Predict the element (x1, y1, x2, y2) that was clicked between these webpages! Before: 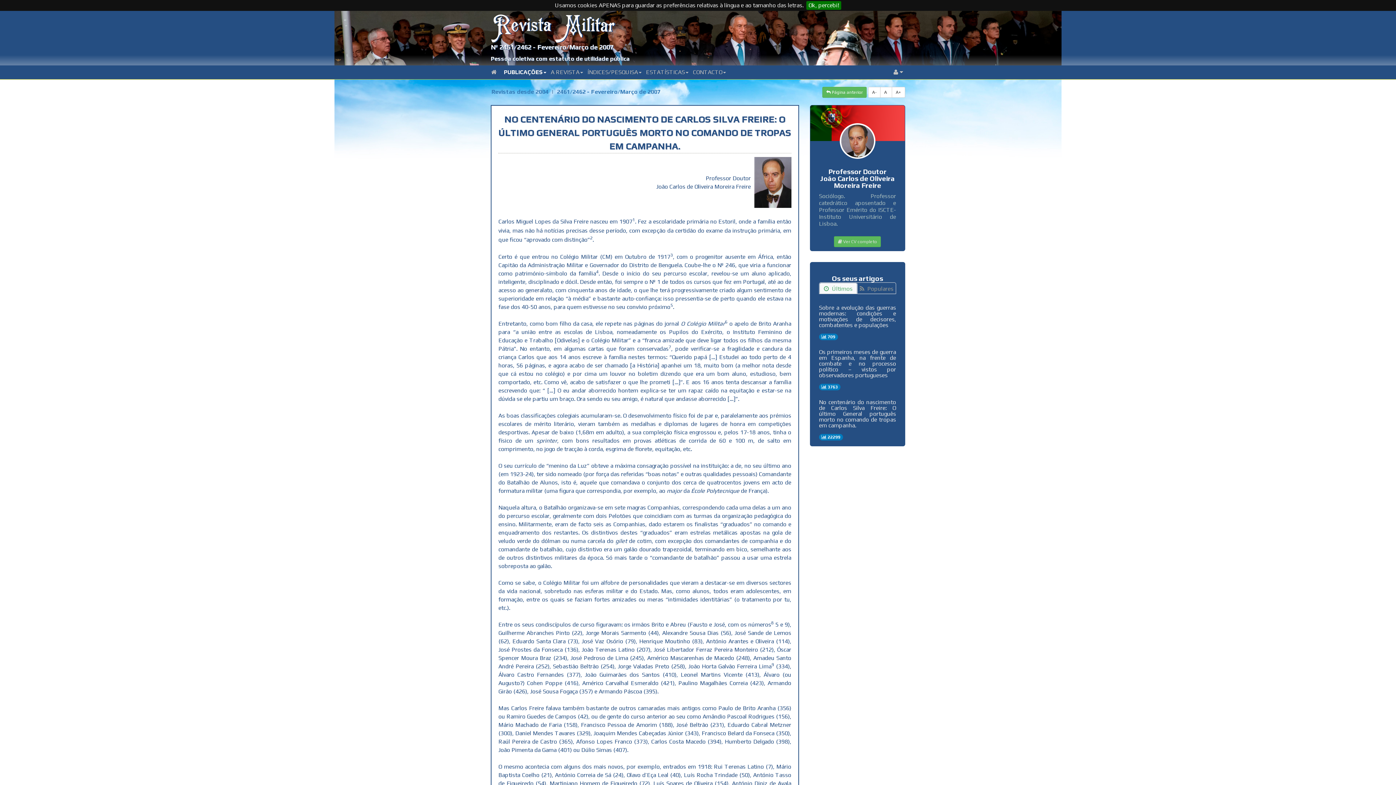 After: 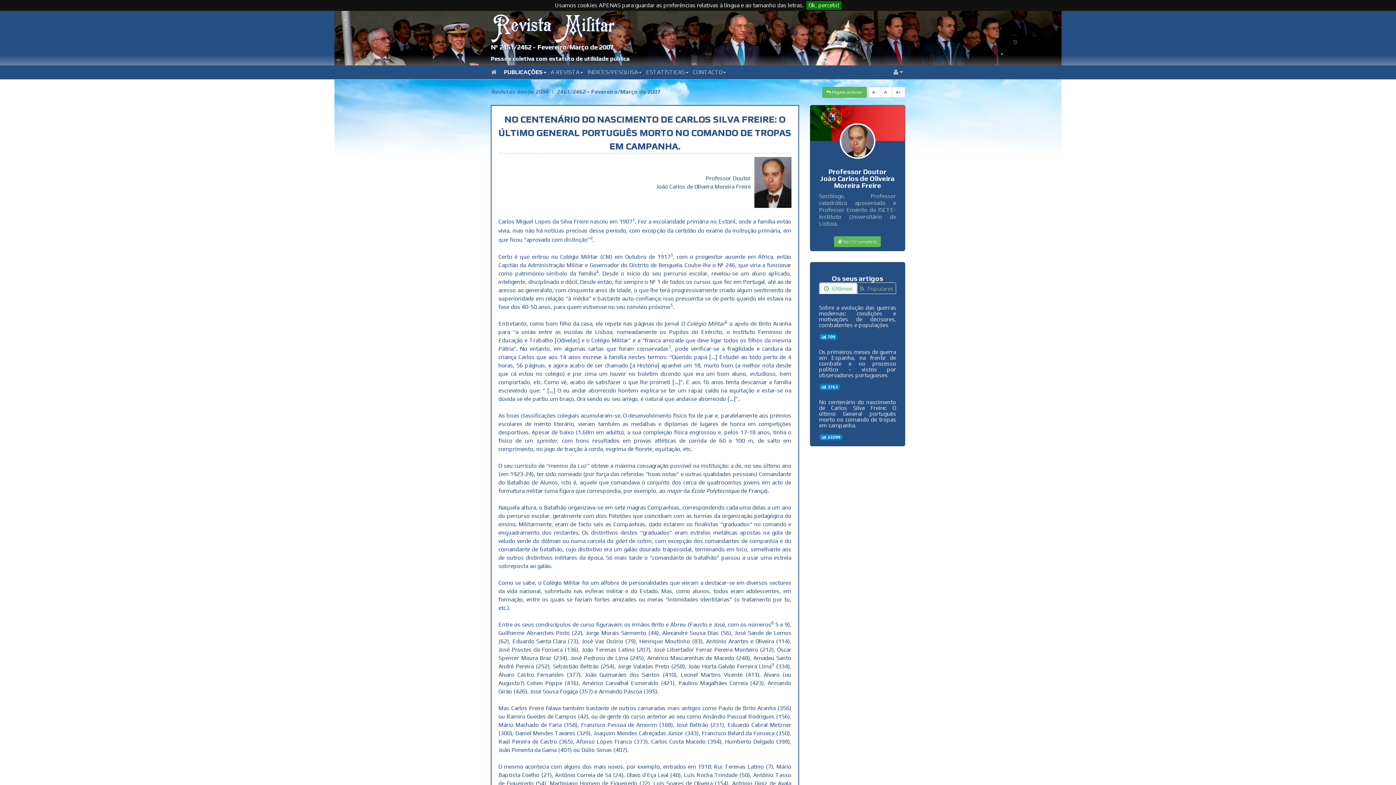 Action: label: A  bbox: (880, 86, 892, 97)